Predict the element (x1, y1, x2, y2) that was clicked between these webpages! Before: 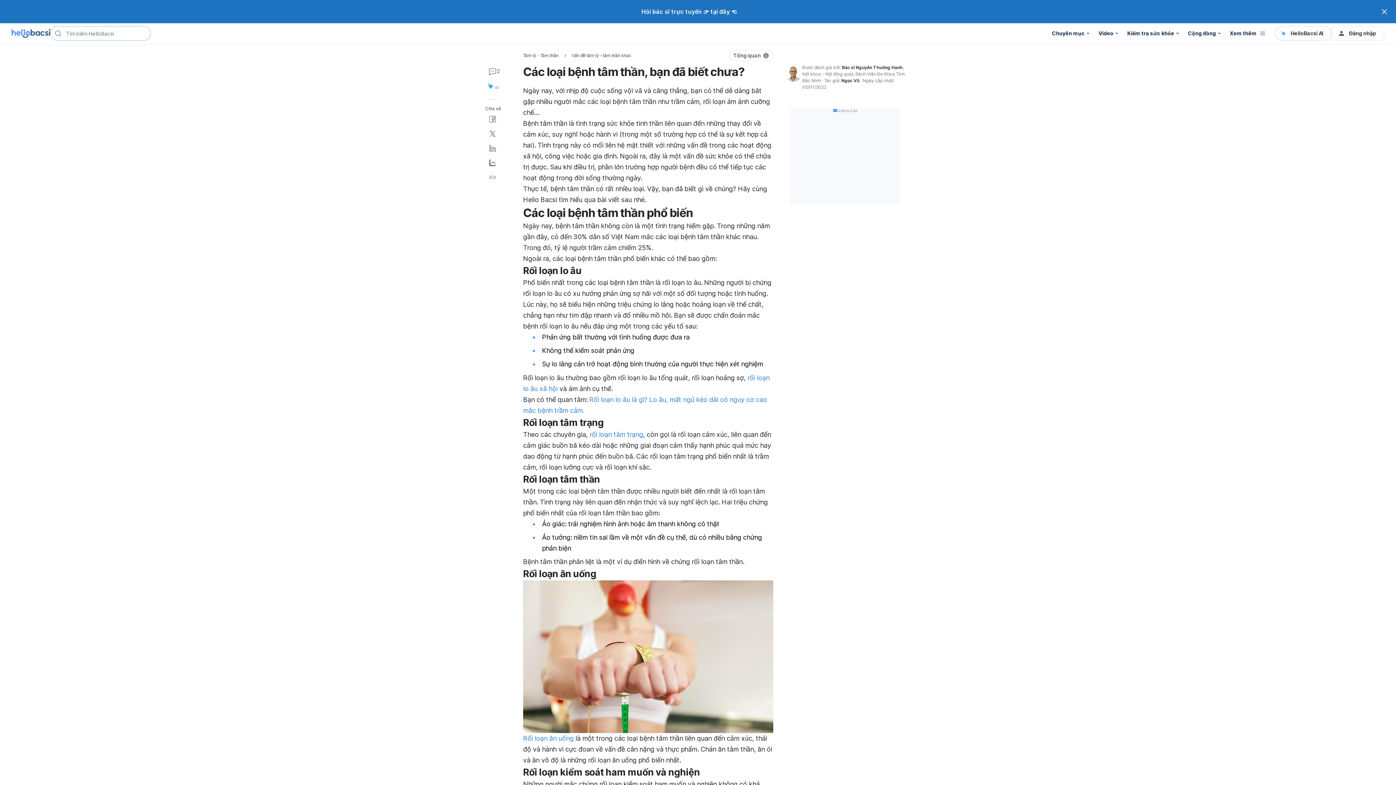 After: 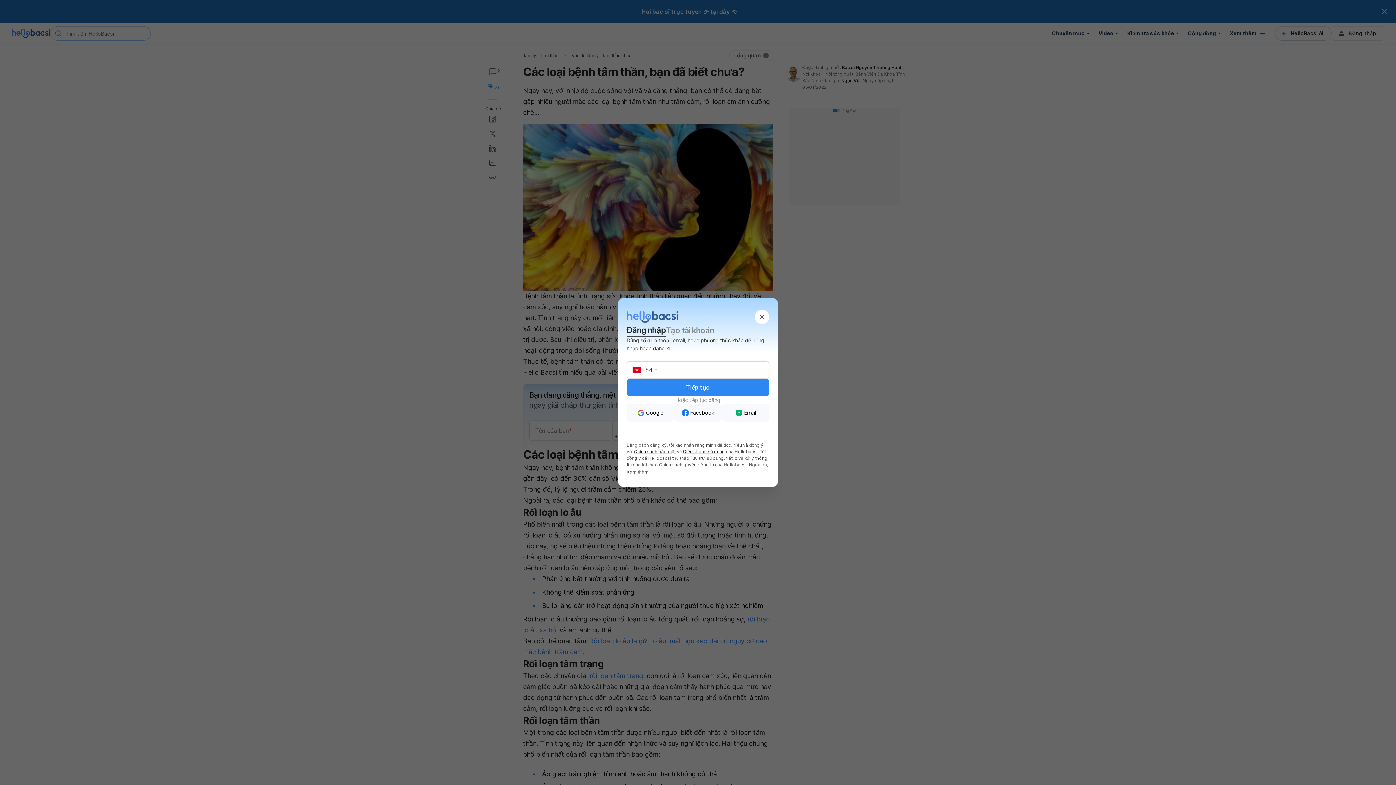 Action: label: Đăng nhập bbox: (1332, 26, 1384, 40)